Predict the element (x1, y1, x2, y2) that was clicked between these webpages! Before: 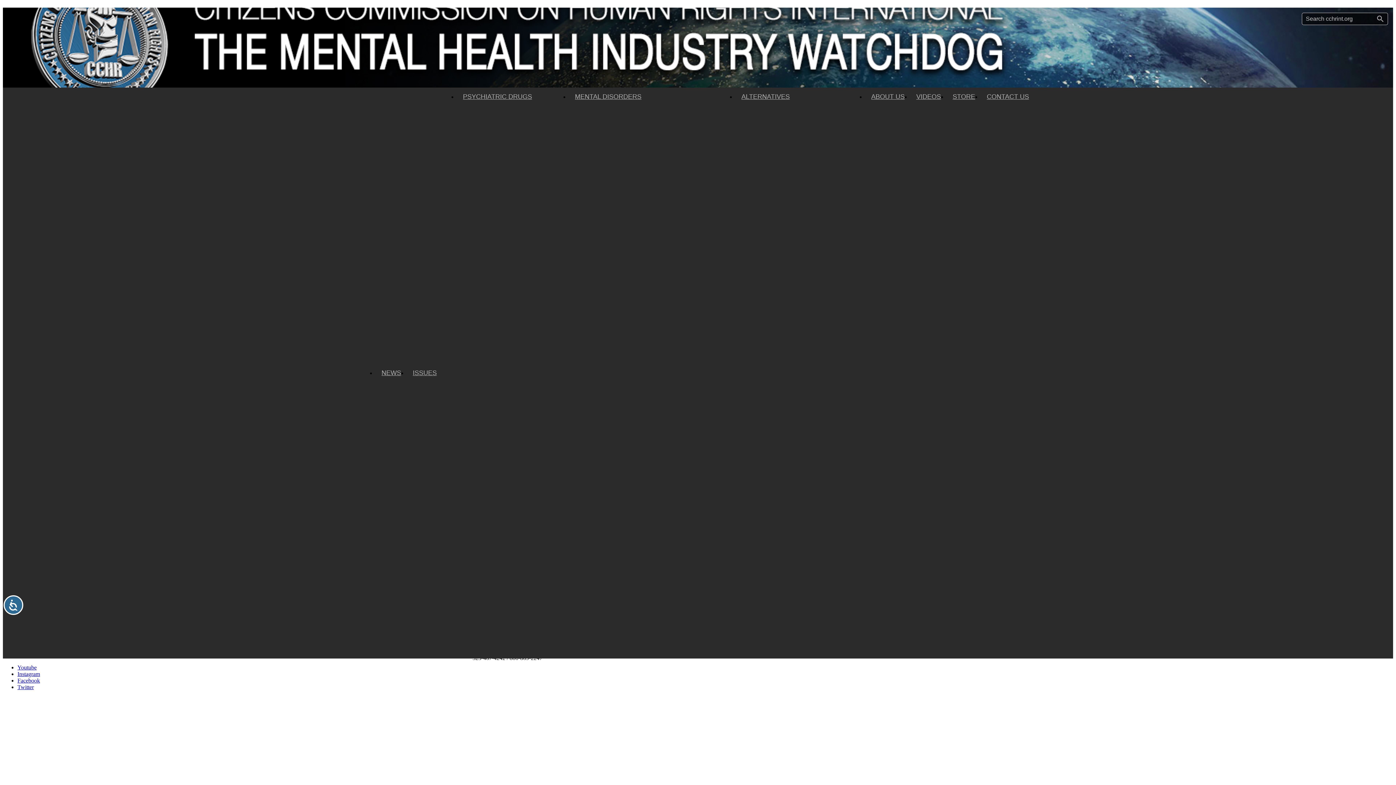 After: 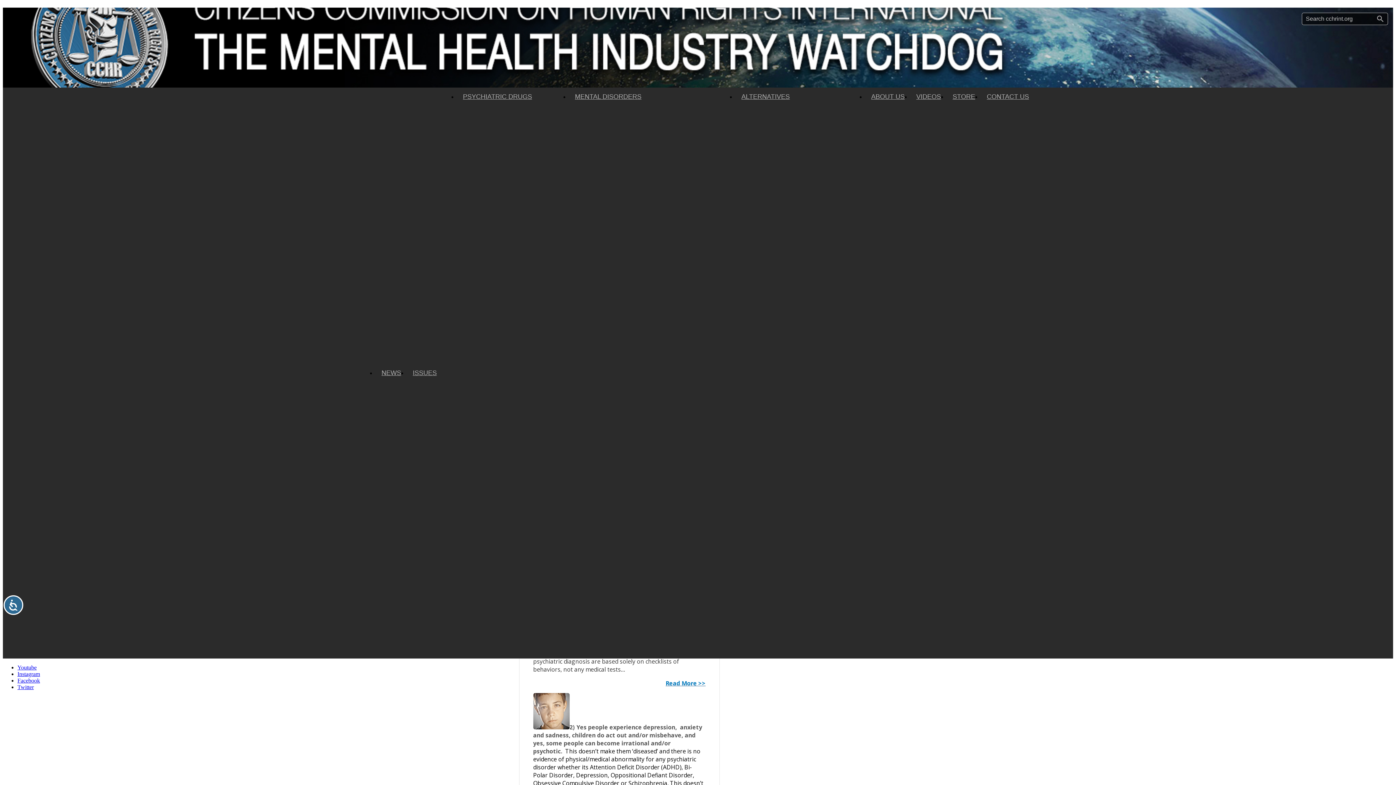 Action: bbox: (569, 87, 647, 106) label: MENTAL DISORDERS